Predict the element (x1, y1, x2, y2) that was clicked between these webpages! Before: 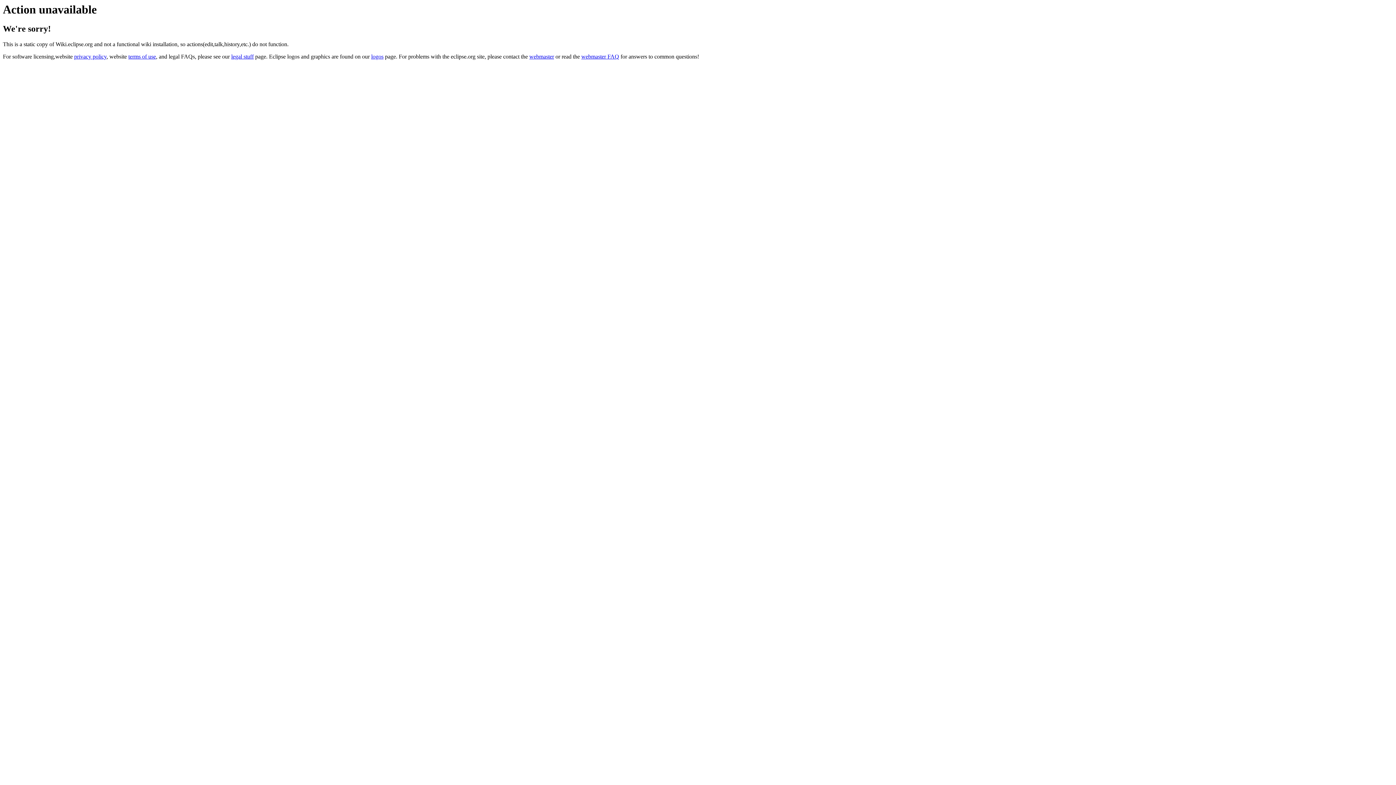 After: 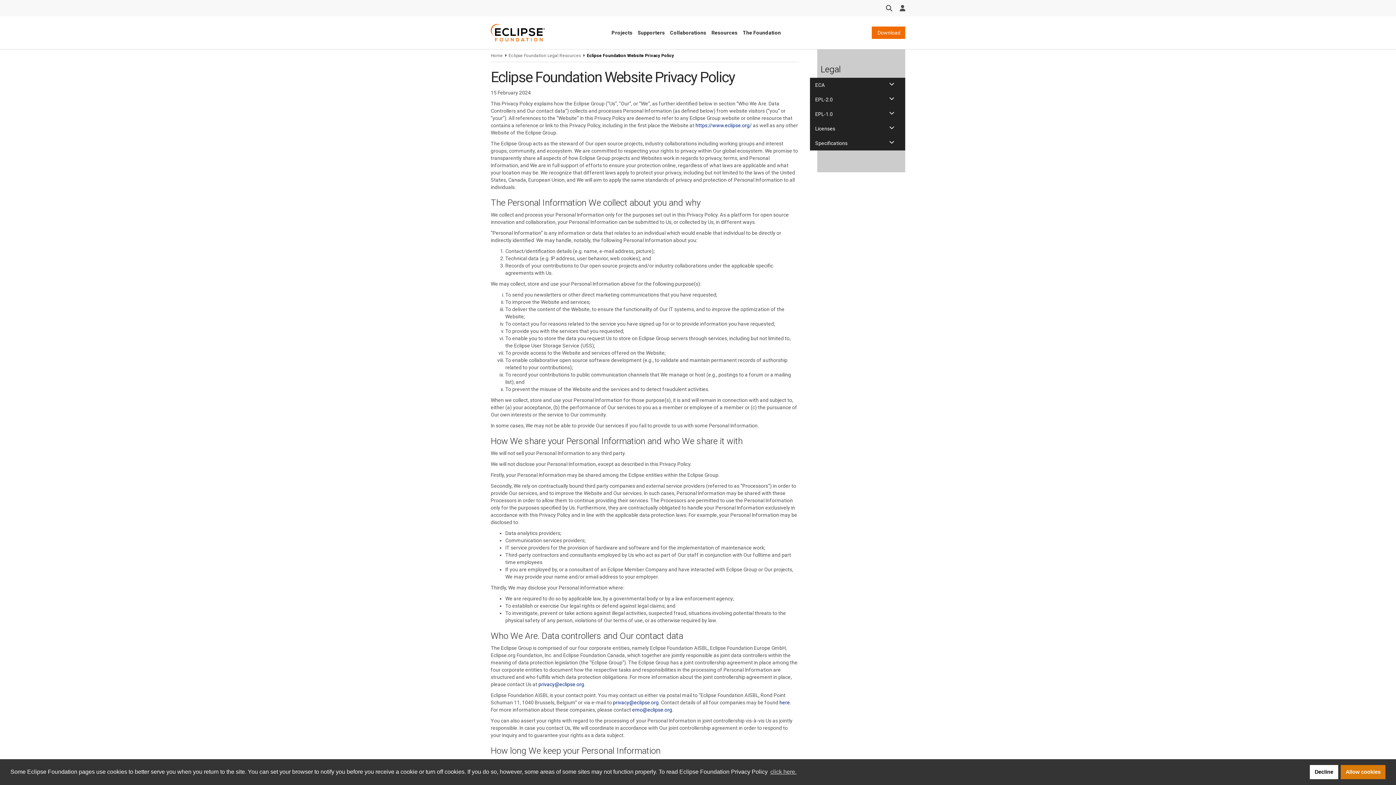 Action: label: privacy policy bbox: (74, 53, 106, 59)